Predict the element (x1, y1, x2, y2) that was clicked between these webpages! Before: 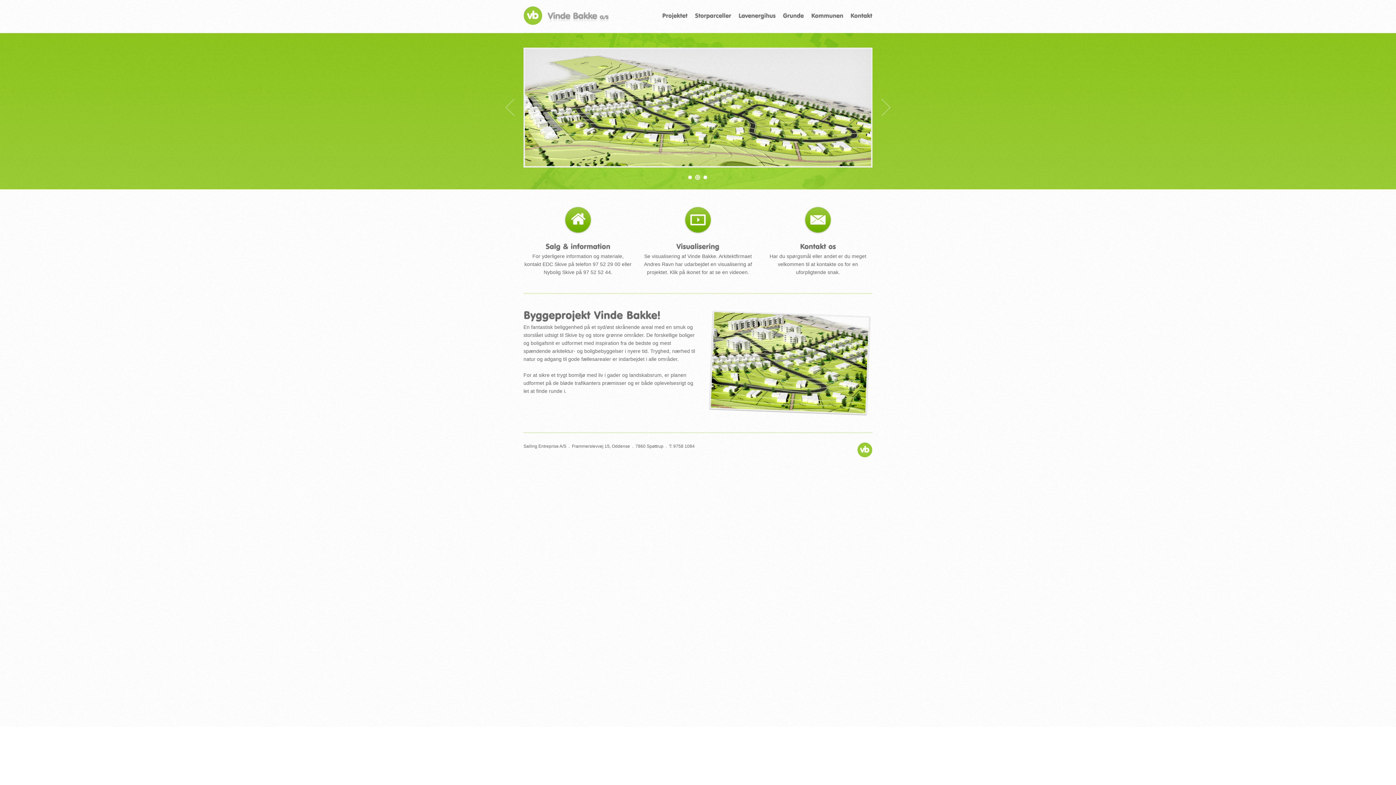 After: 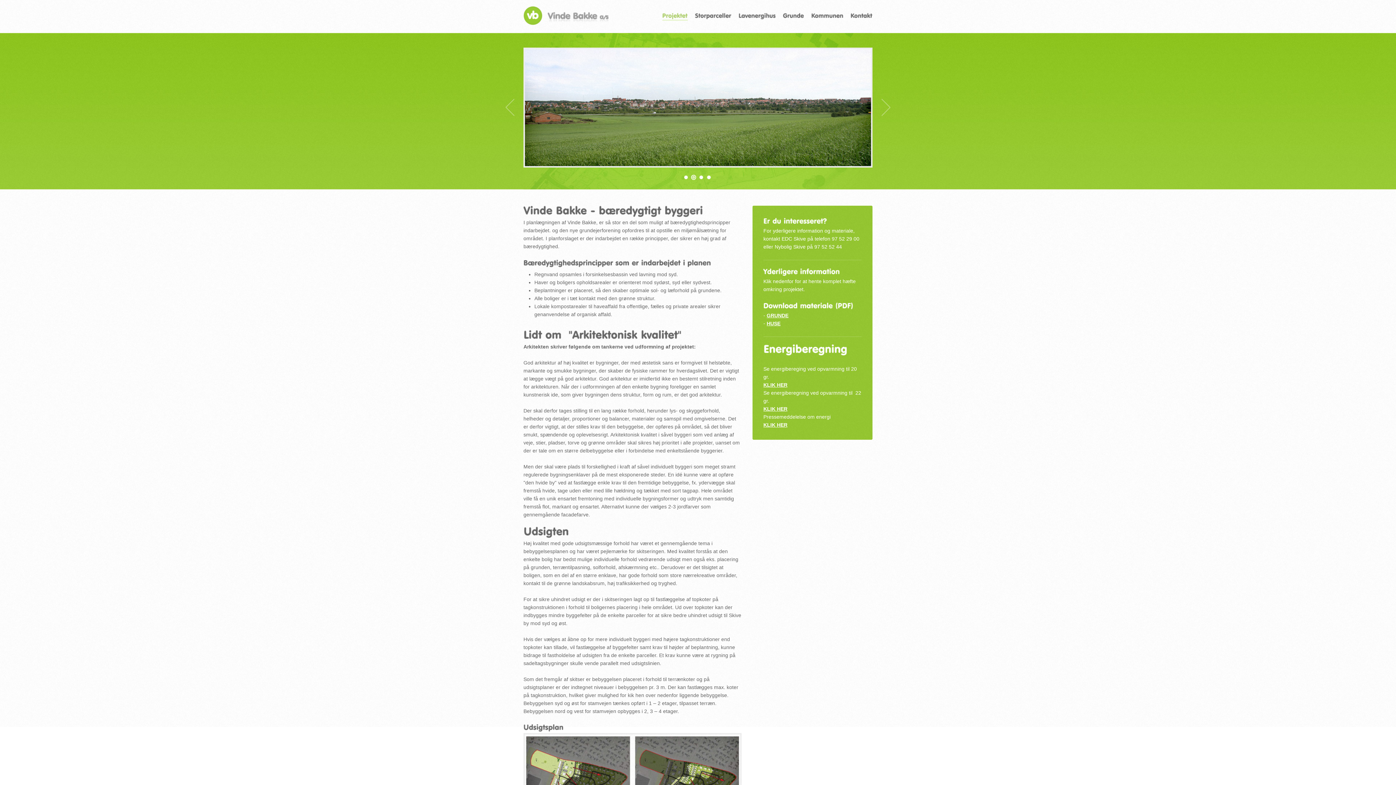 Action: bbox: (644, 253, 752, 275) label: Se visualisering af Vinde Bakke. Arkitektfirmaet Andres Ravn har udarbejdet en visualisering af projektet. Klik på ikonet for at se en videoen.